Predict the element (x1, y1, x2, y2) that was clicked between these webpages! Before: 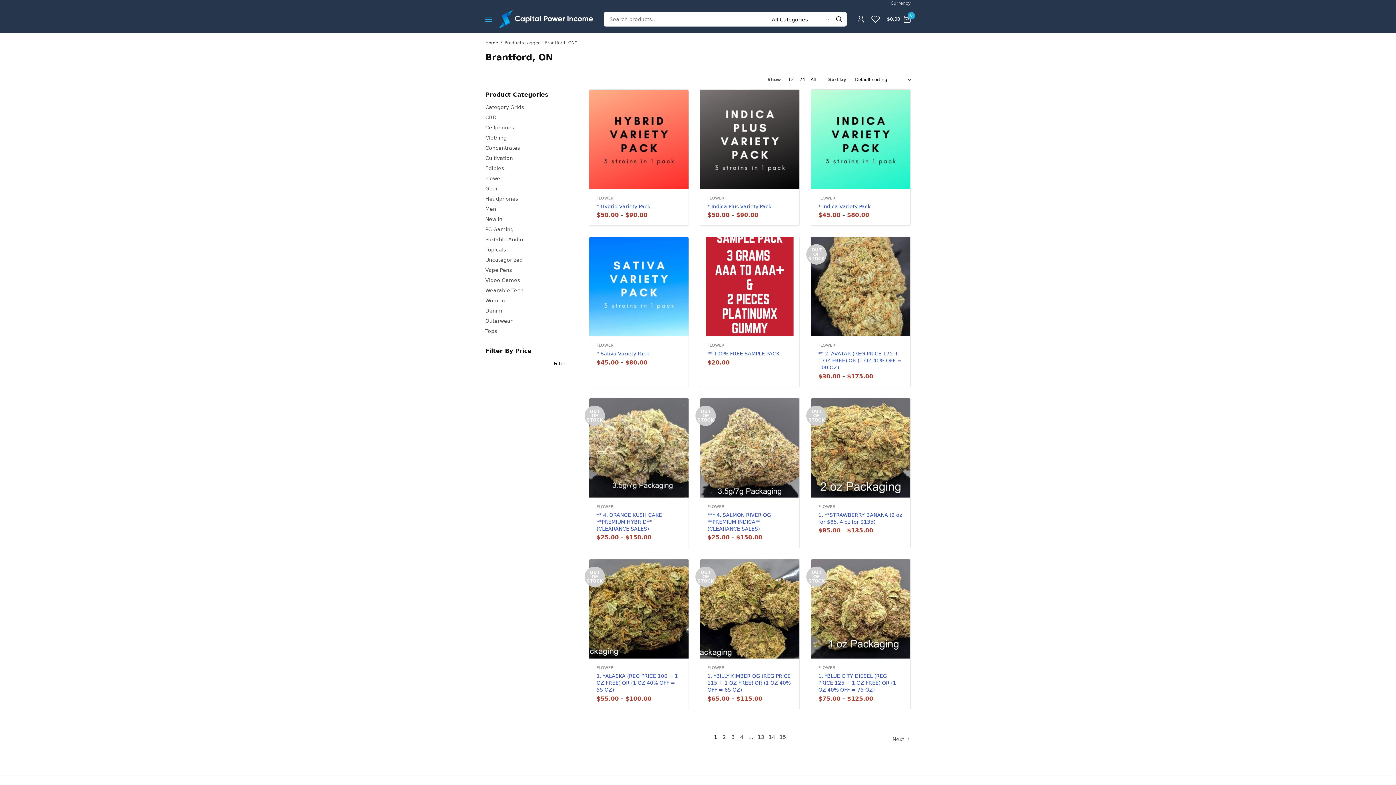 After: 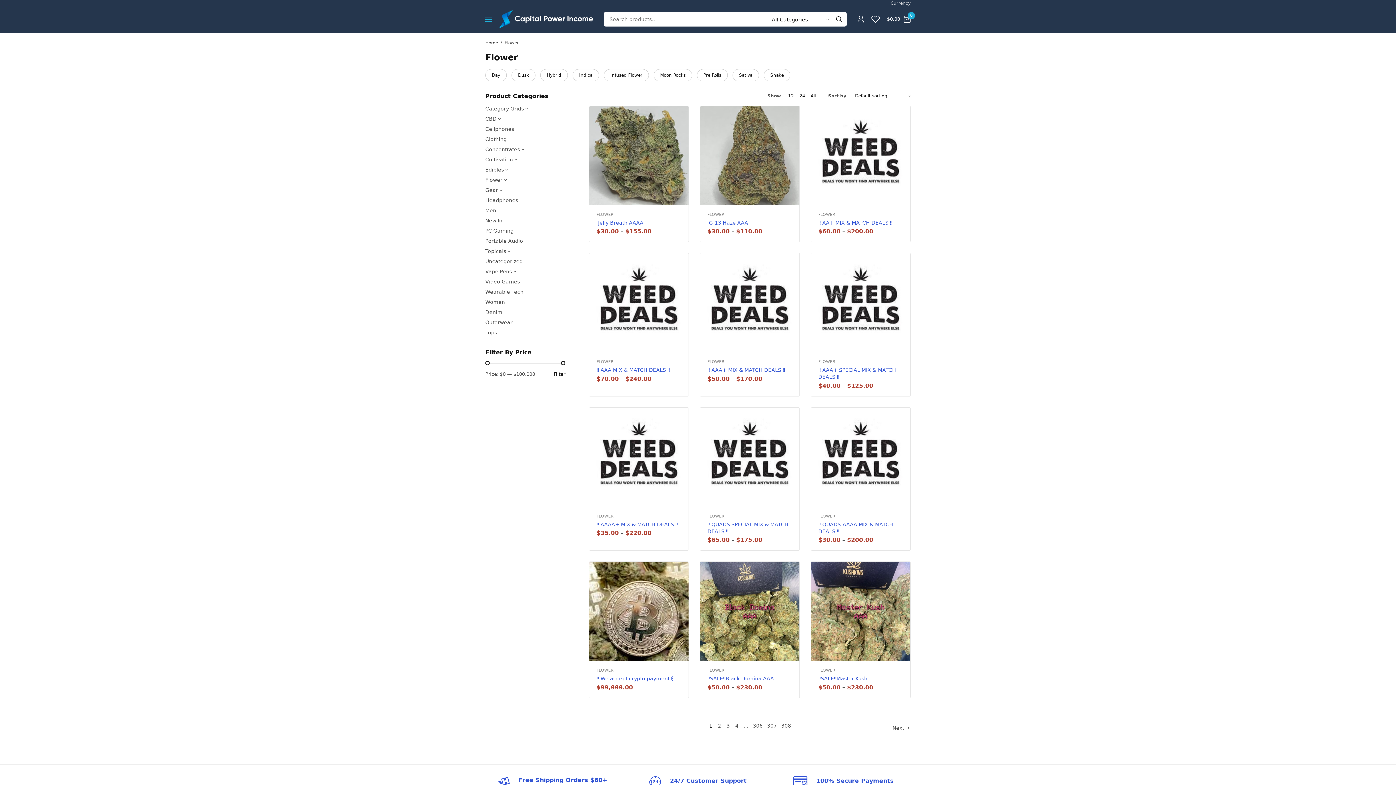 Action: label: FLOWER bbox: (596, 665, 613, 670)